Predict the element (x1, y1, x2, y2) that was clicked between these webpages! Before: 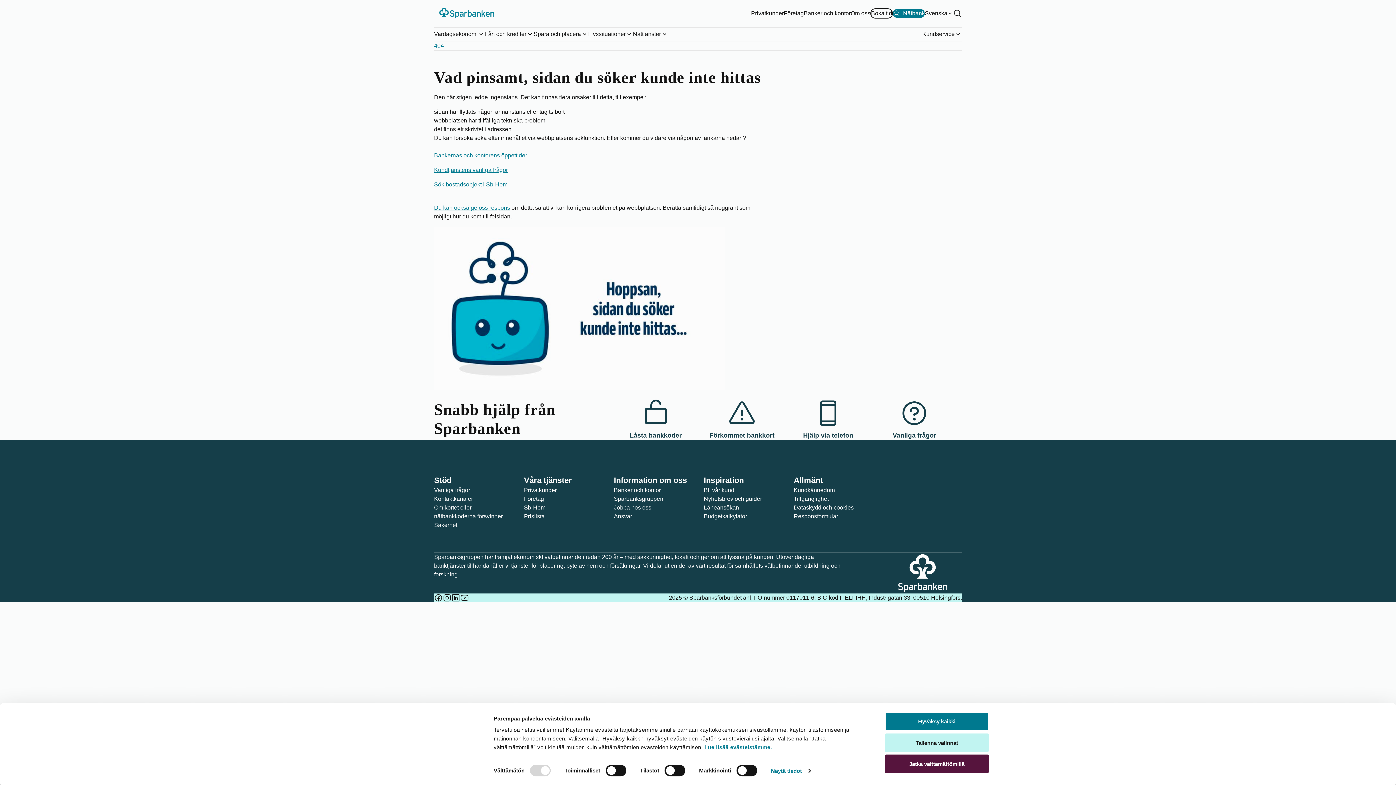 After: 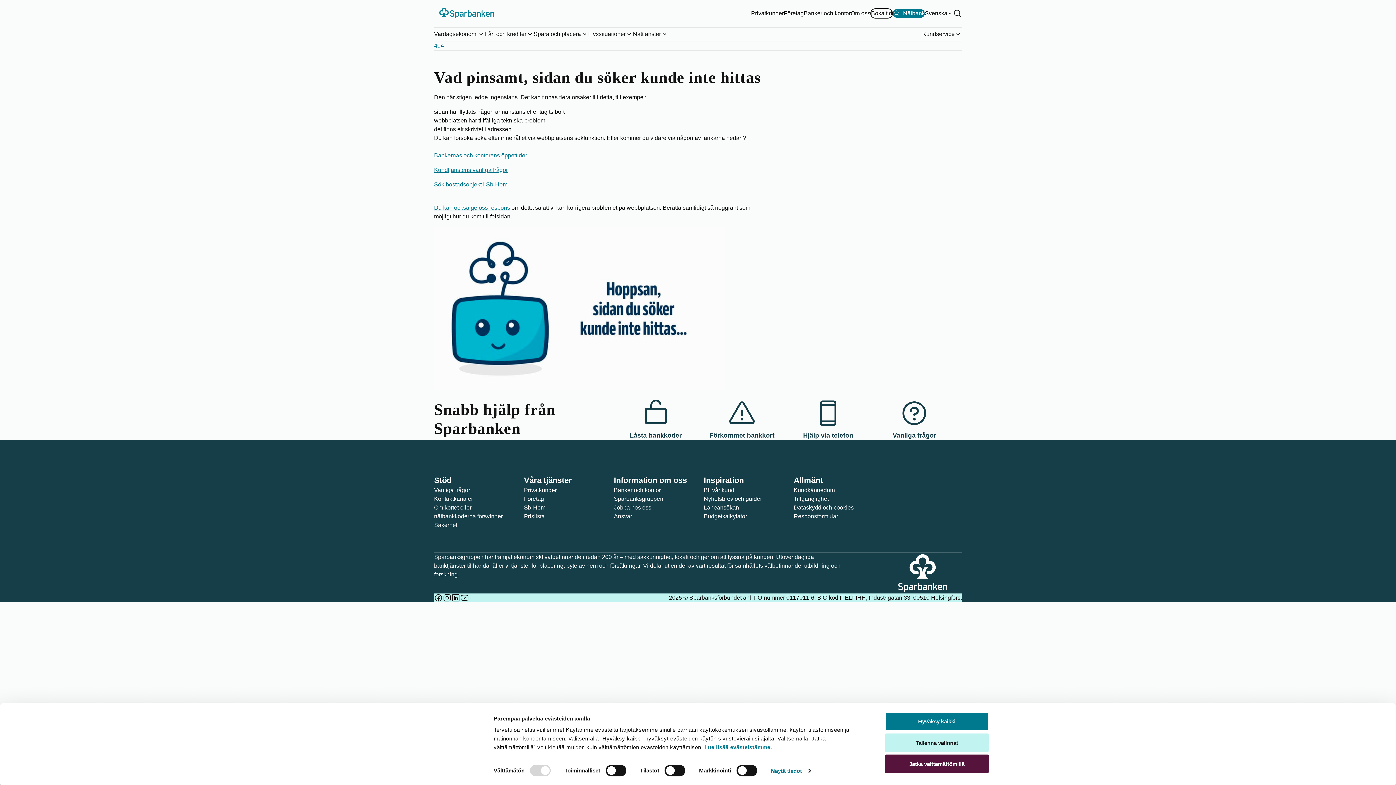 Action: bbox: (434, 181, 507, 187) label: Sök bostadsobjekt i Sb-Hem